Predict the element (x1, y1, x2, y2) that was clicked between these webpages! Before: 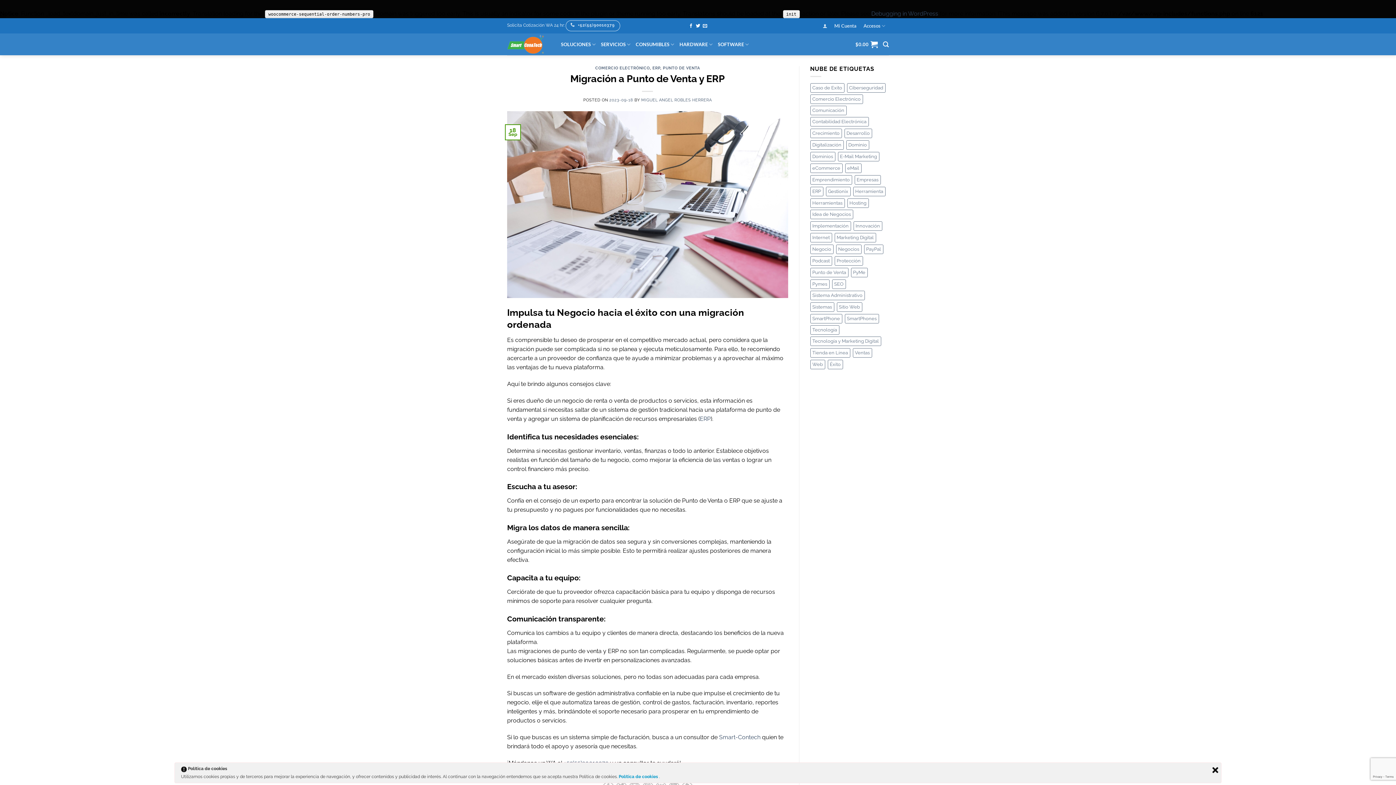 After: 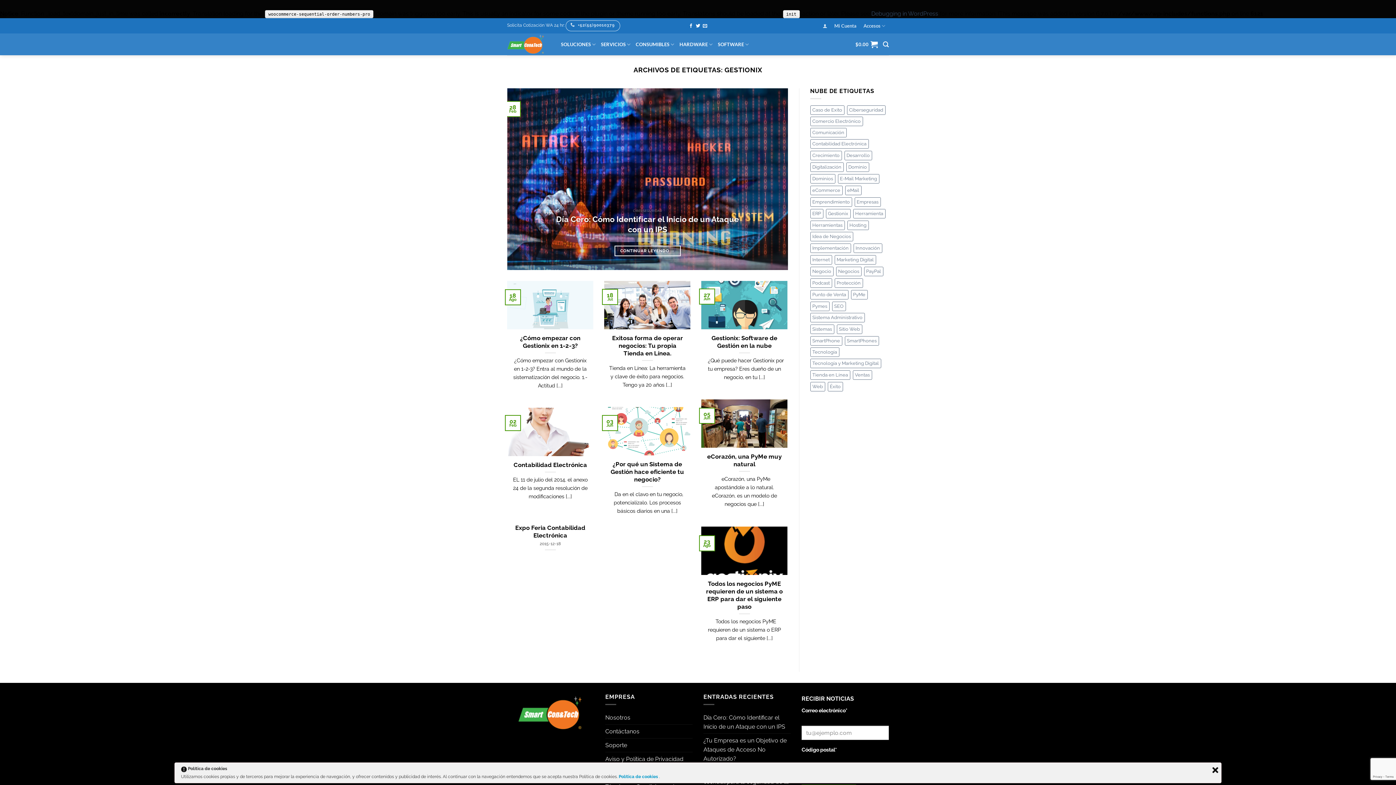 Action: bbox: (826, 186, 850, 196) label: Gestionix (8 elementos)